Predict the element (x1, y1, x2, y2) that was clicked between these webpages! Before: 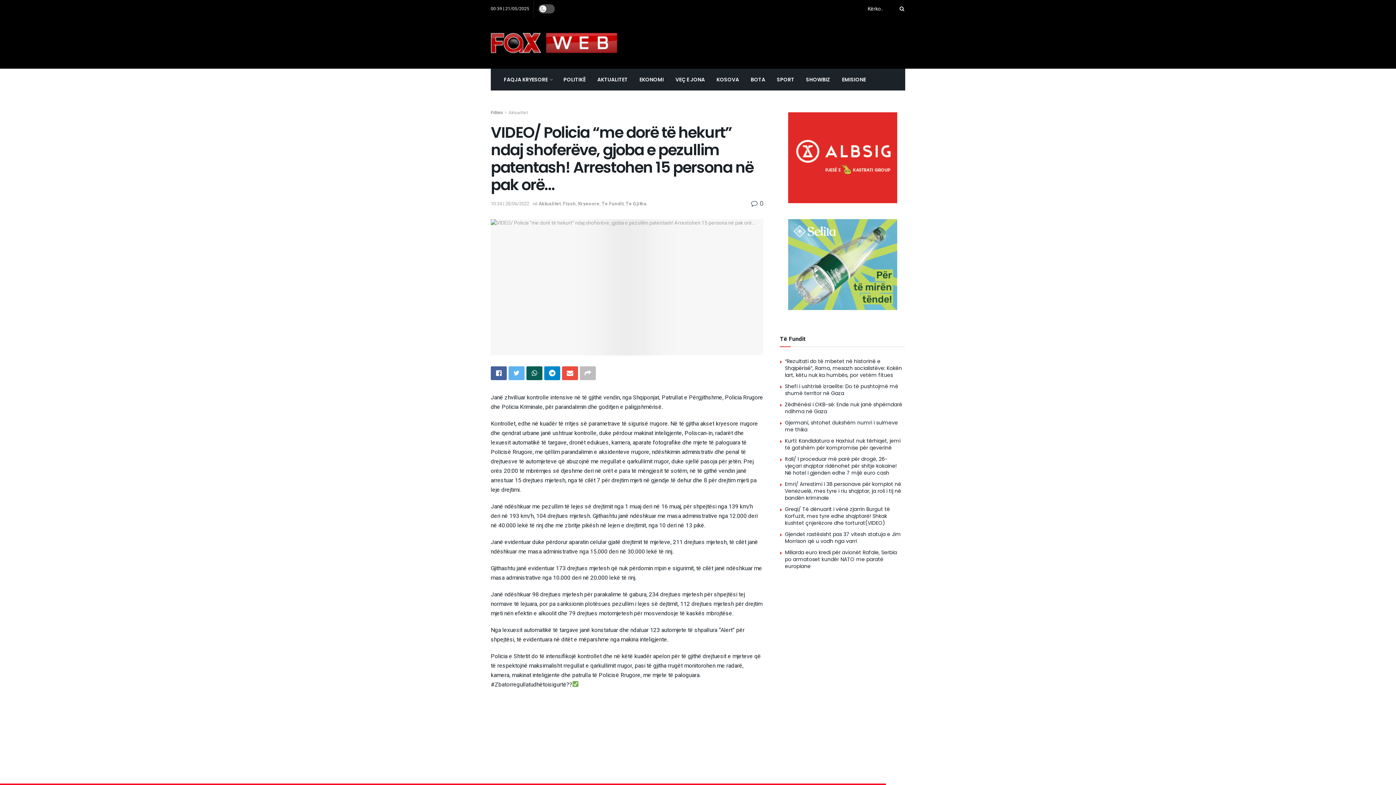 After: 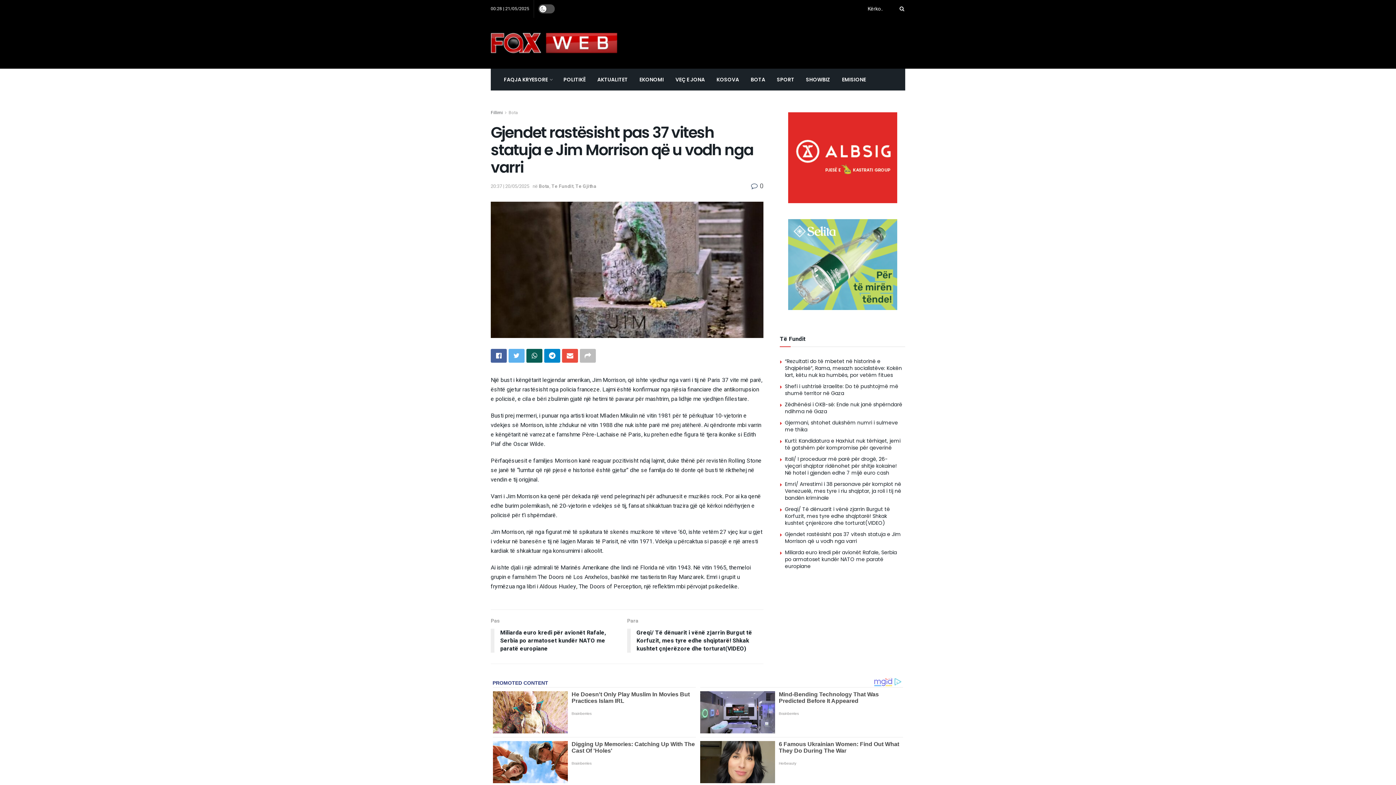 Action: label: Gjendet rastësisht pas 37 vitesh statuja e Jim Morrison që u vodh nga varri bbox: (785, 530, 901, 545)